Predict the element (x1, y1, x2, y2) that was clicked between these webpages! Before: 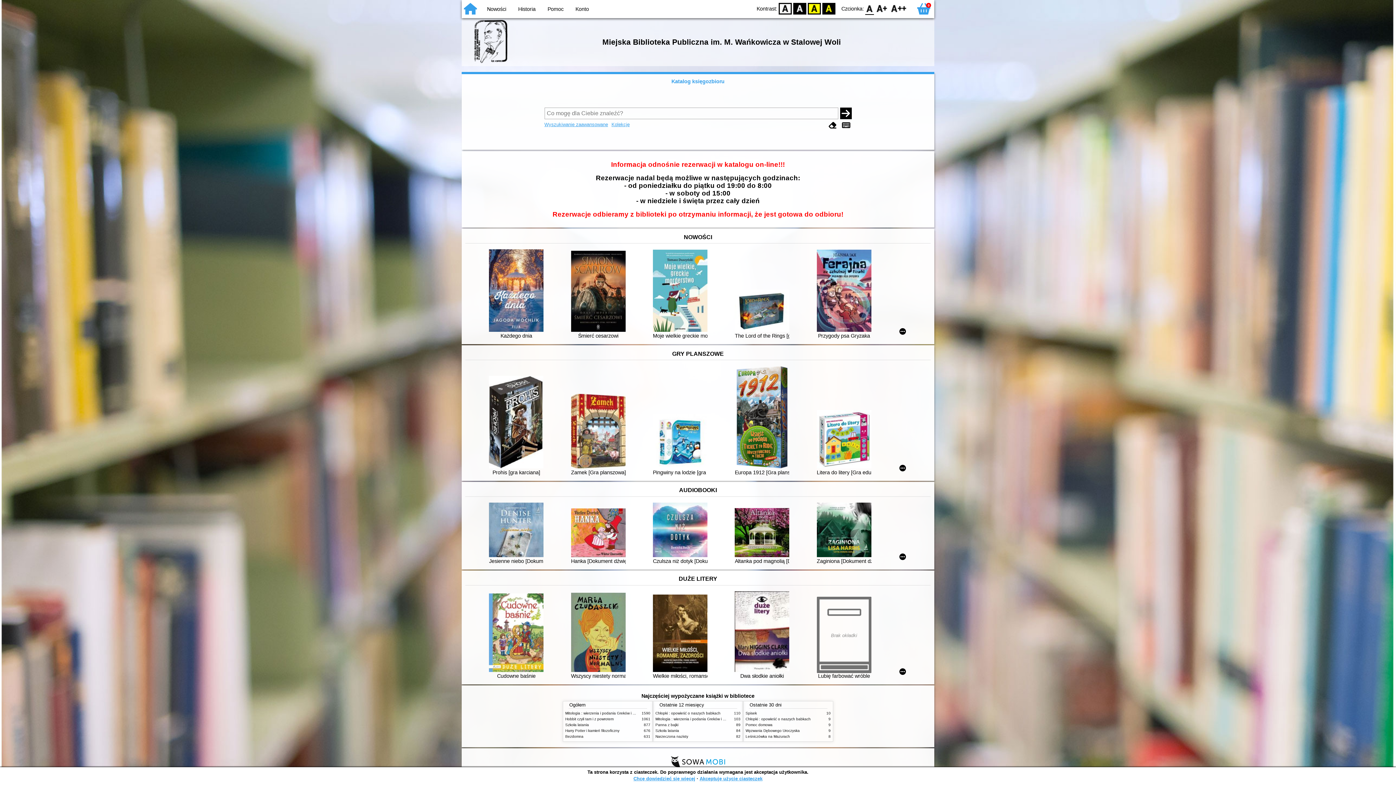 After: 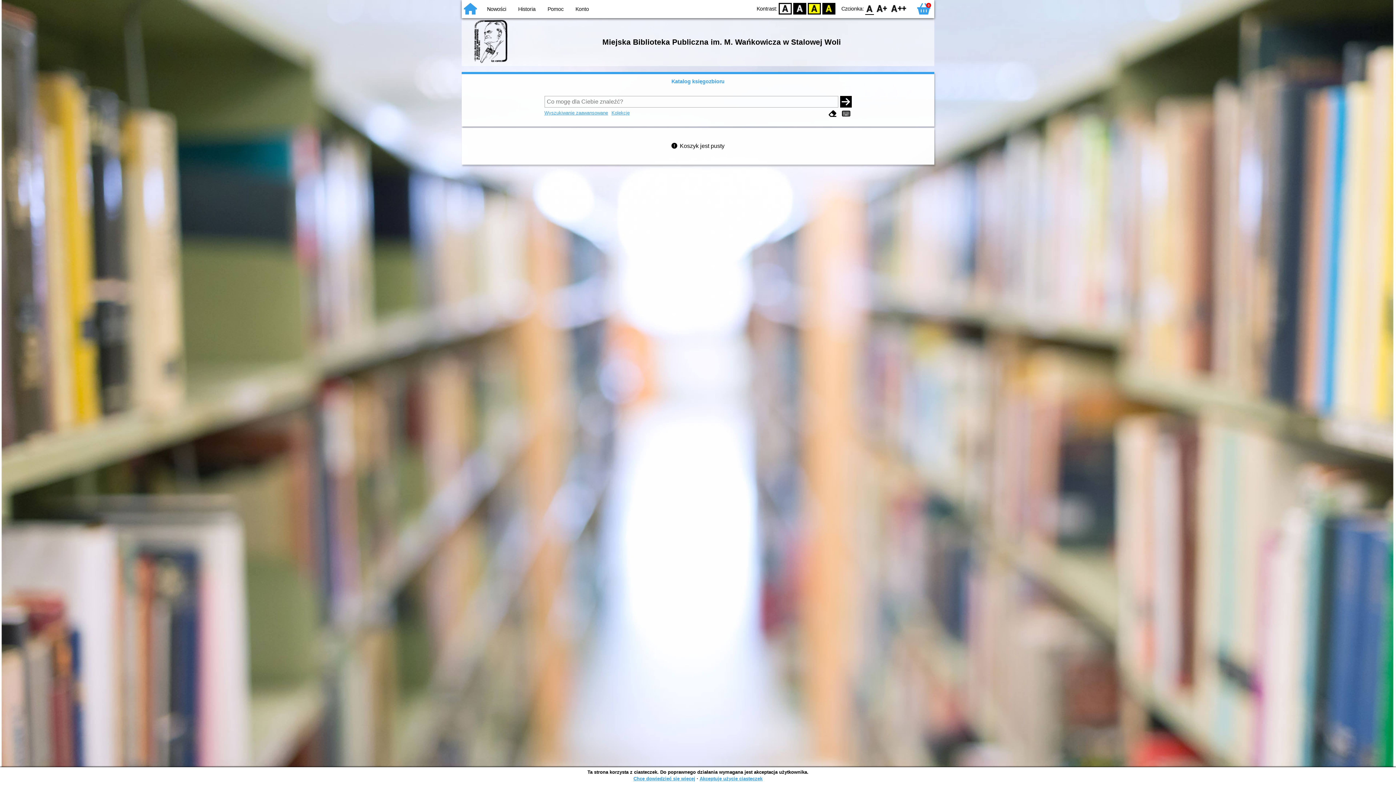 Action: bbox: (915, 0, 932, 17) label: 0